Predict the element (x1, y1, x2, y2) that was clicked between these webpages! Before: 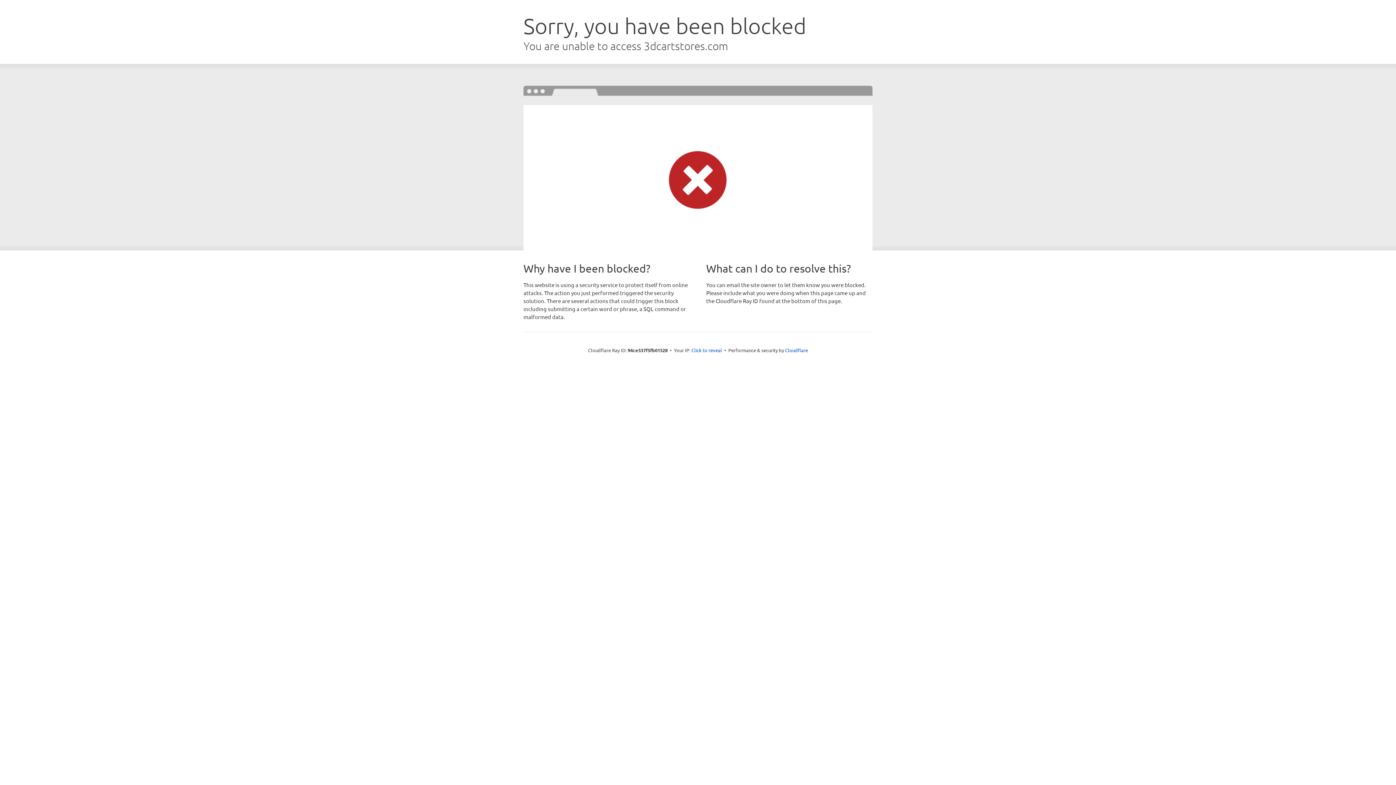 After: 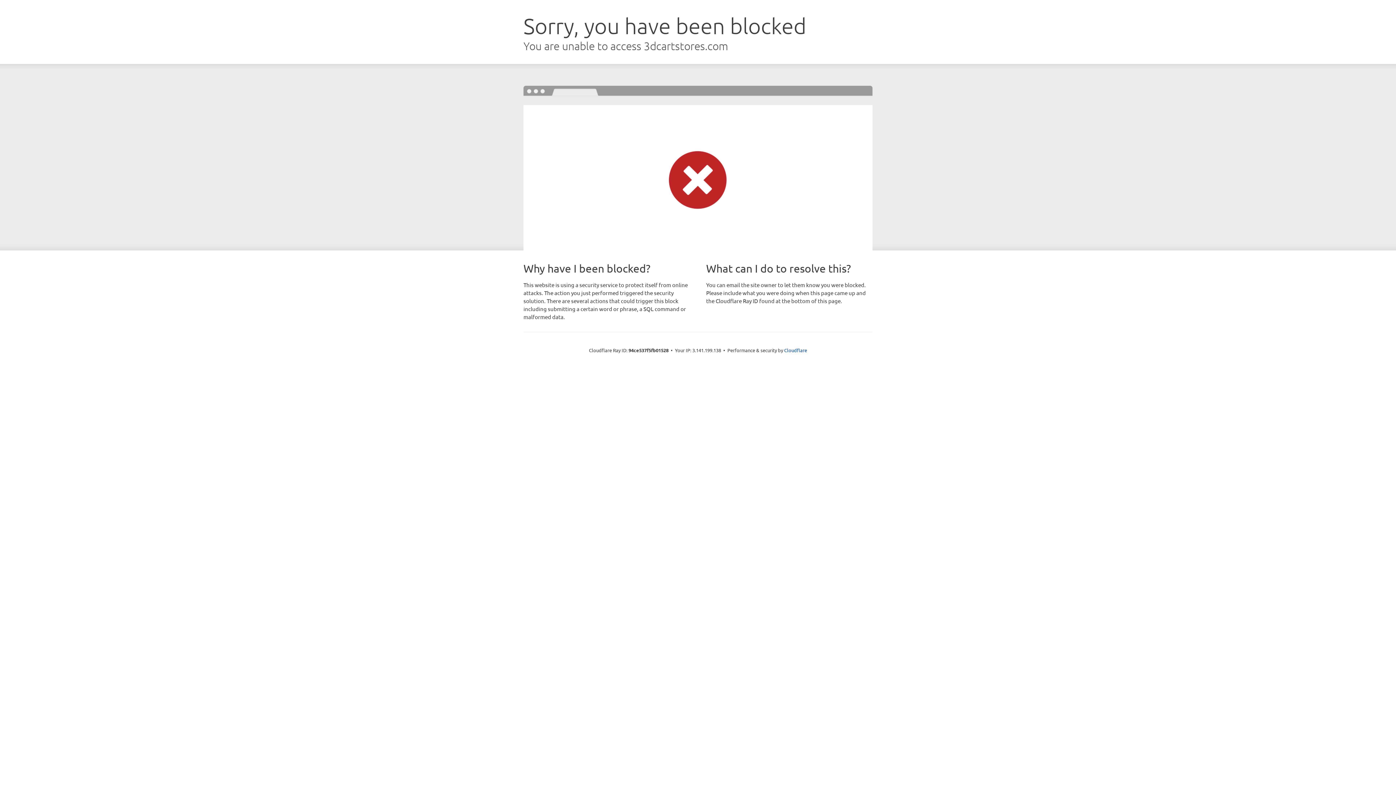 Action: label: Click to reveal bbox: (691, 346, 722, 353)